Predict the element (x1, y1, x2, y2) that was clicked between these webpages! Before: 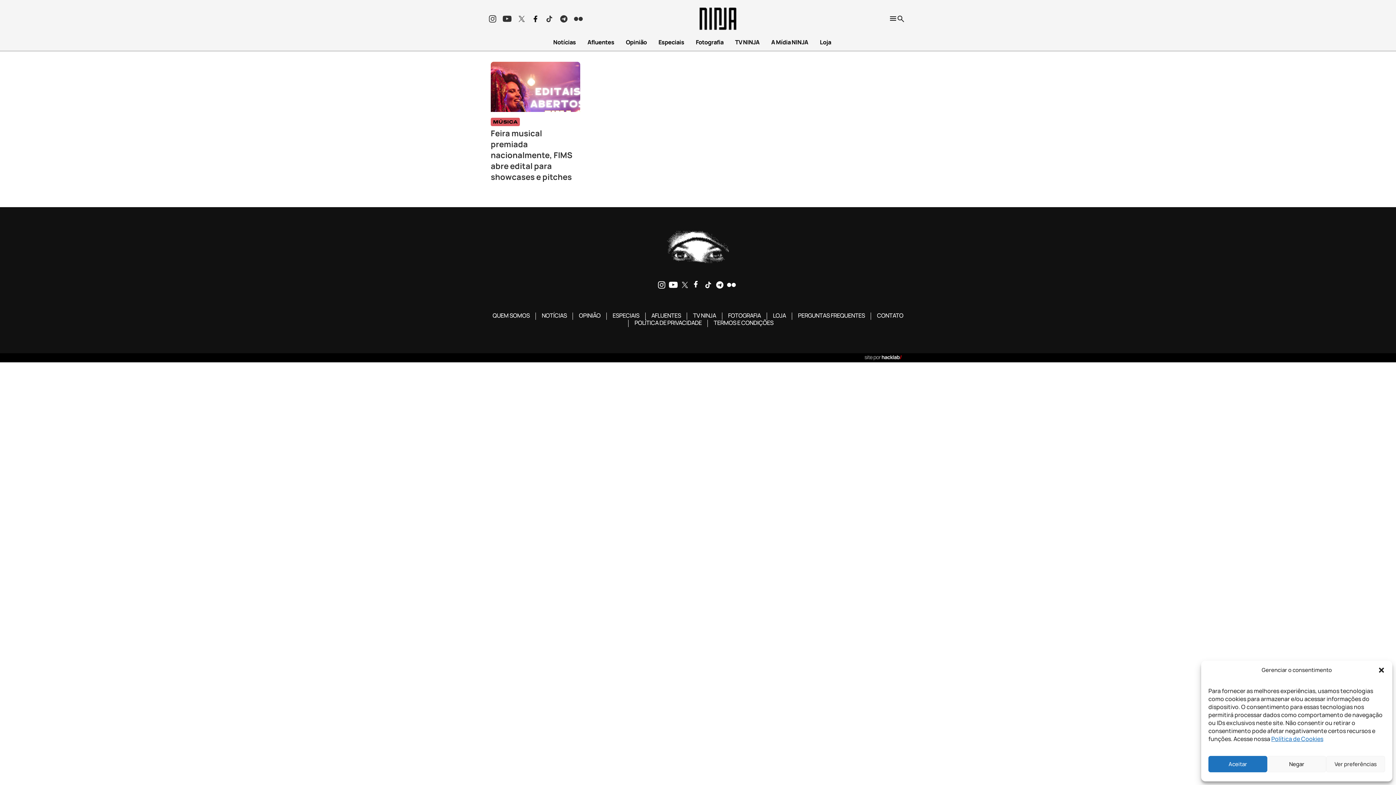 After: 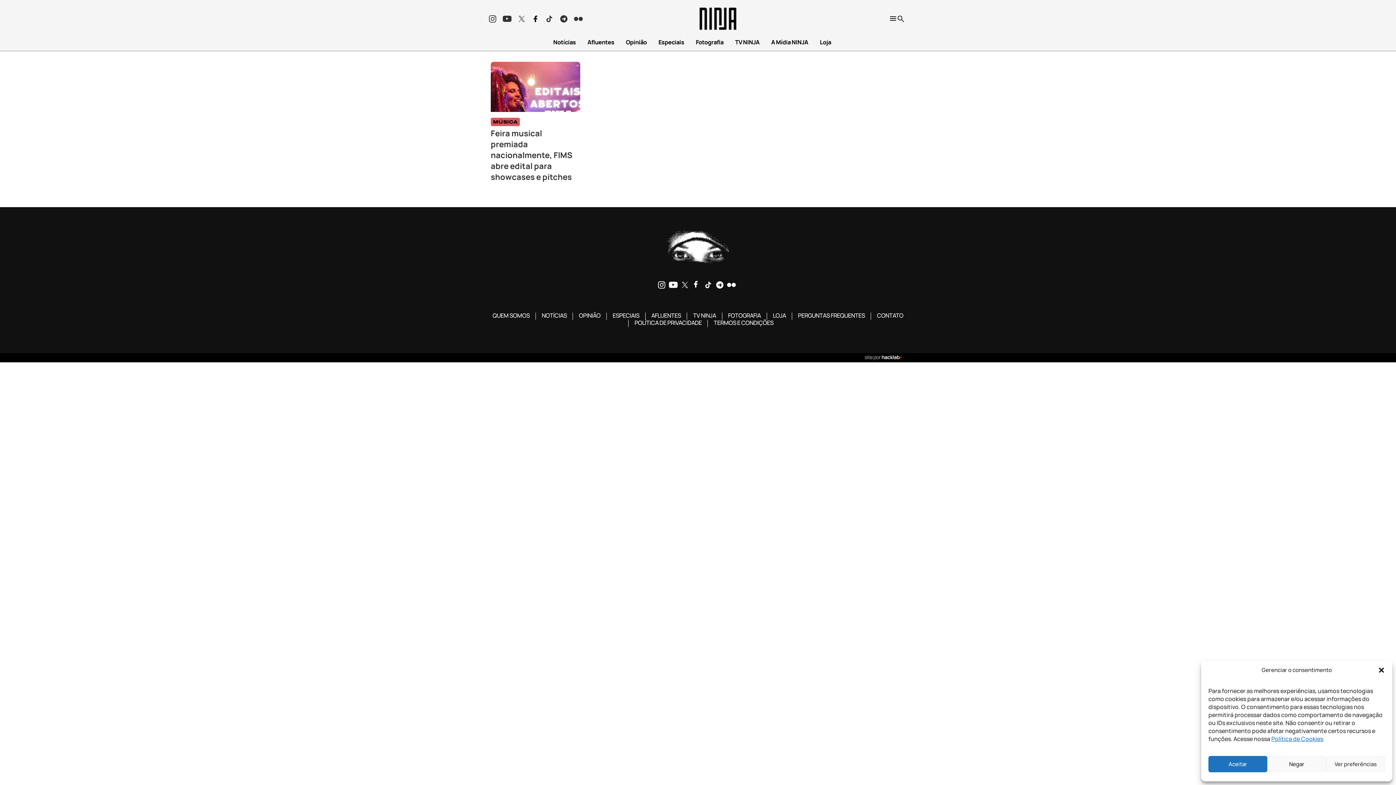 Action: bbox: (545, 14, 553, 23)